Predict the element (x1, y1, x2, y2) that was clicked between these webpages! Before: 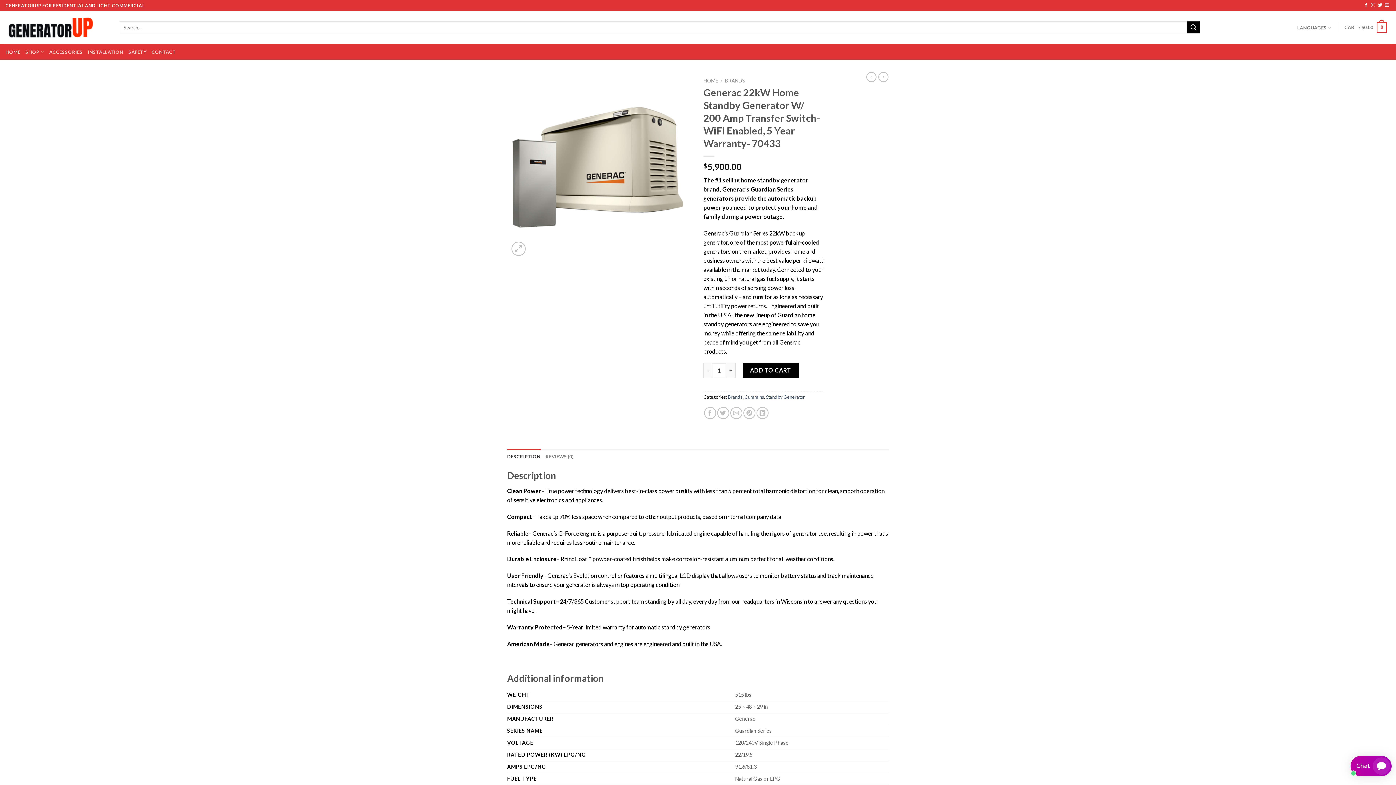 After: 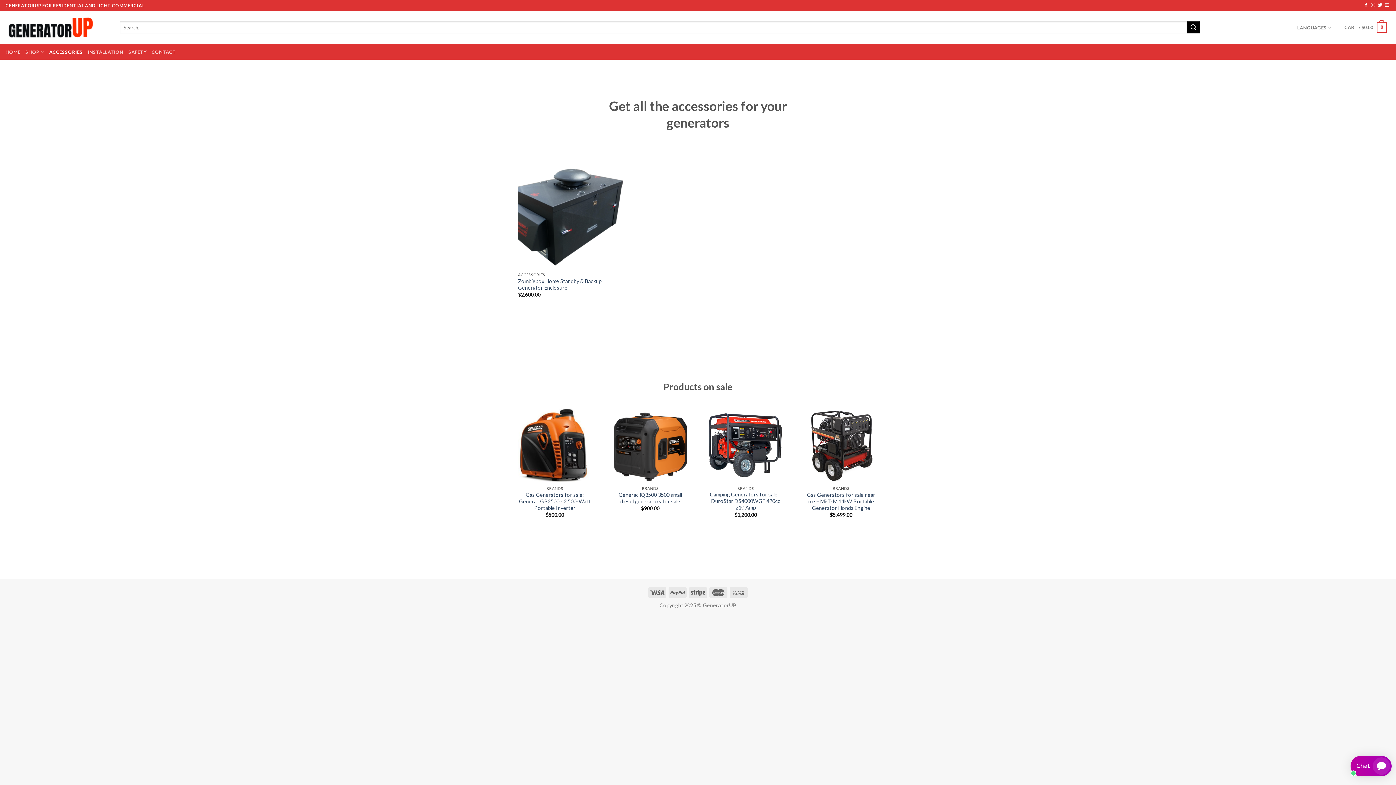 Action: bbox: (49, 45, 82, 58) label: ACCESSORIES